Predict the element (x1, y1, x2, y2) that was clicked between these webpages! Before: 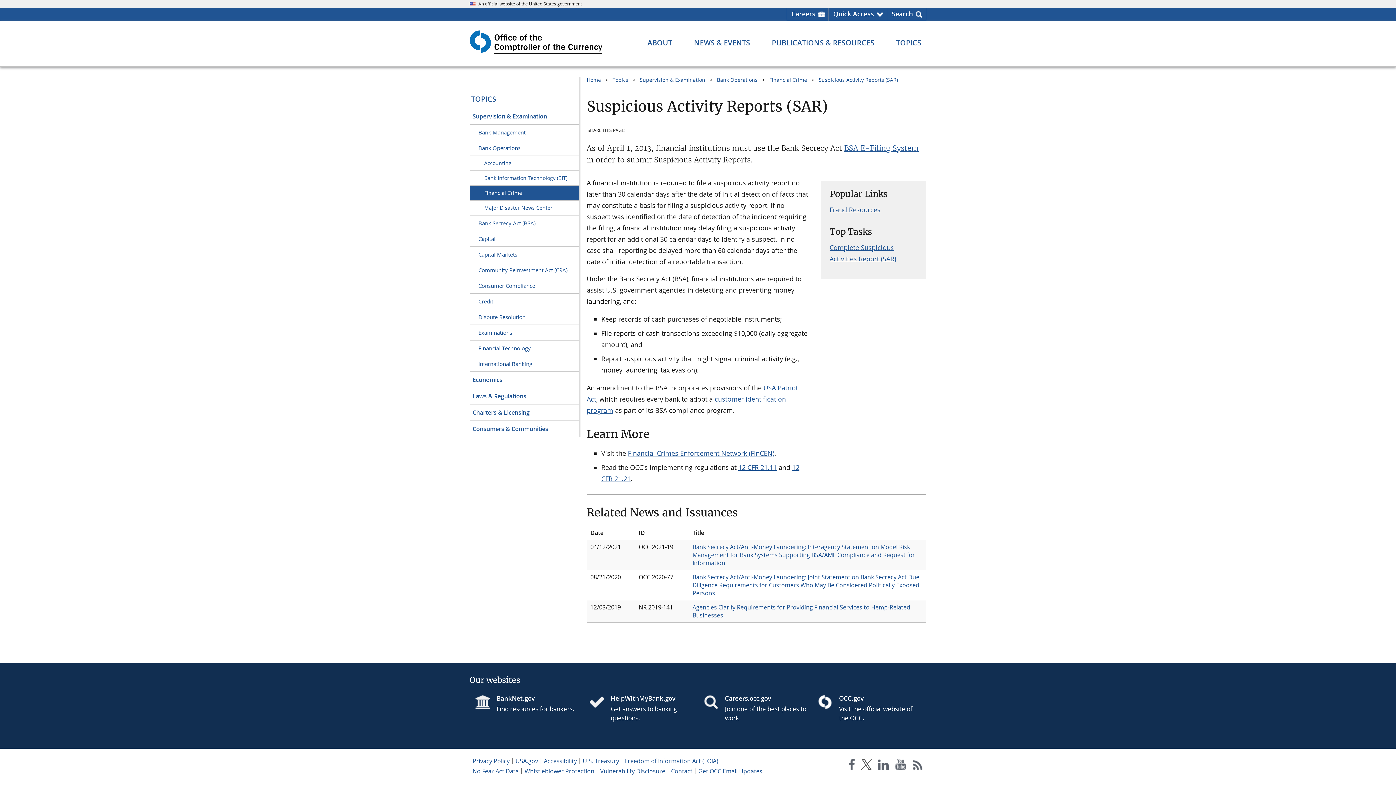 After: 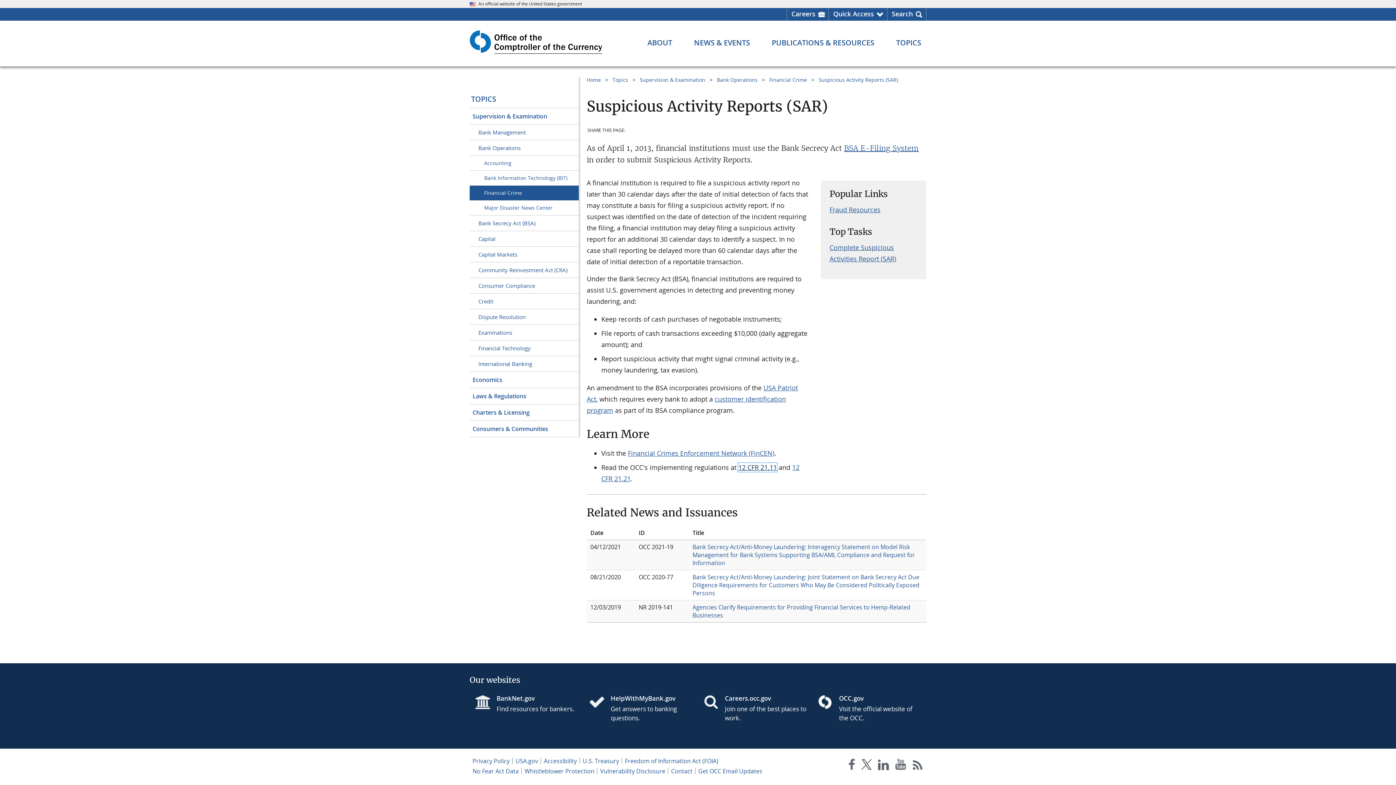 Action: bbox: (738, 463, 777, 472) label: 12 CFR 21.11